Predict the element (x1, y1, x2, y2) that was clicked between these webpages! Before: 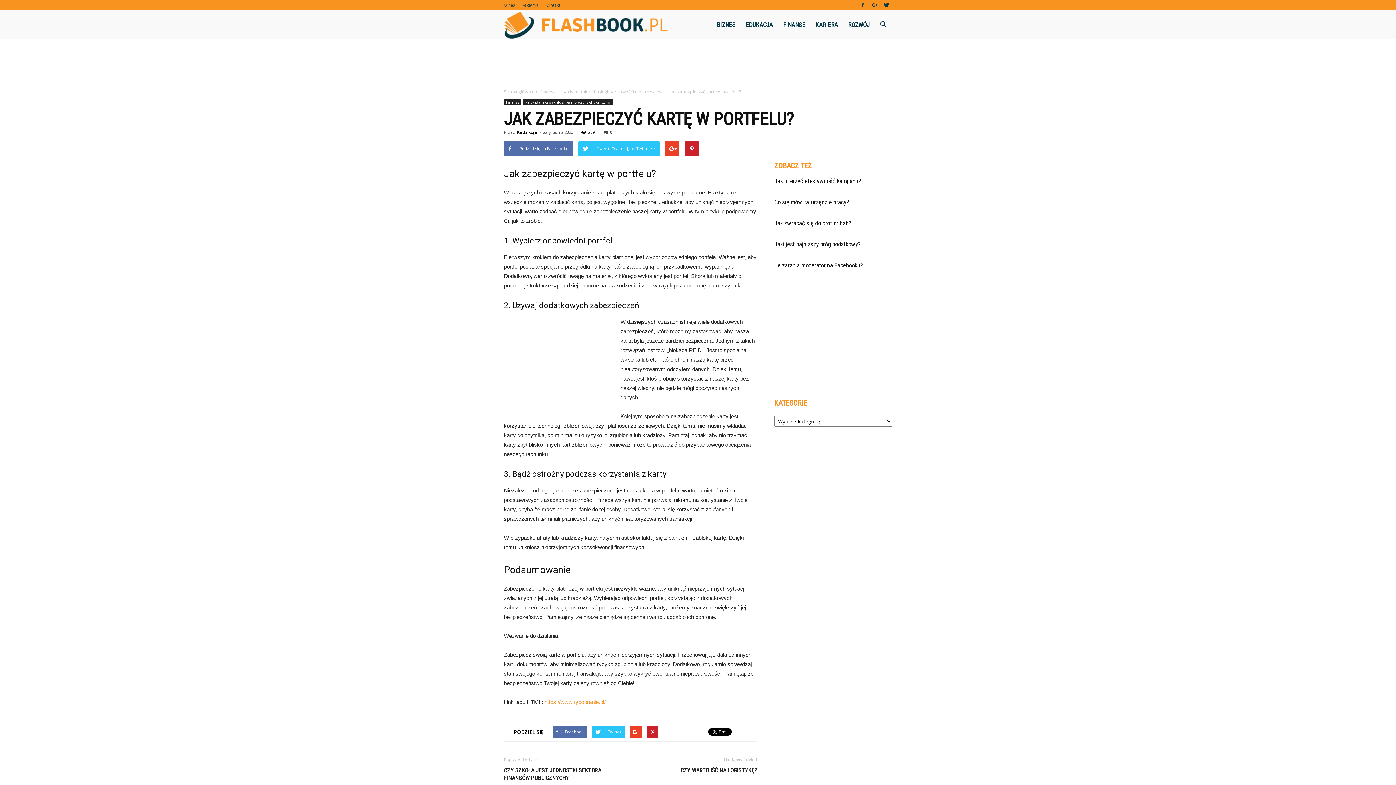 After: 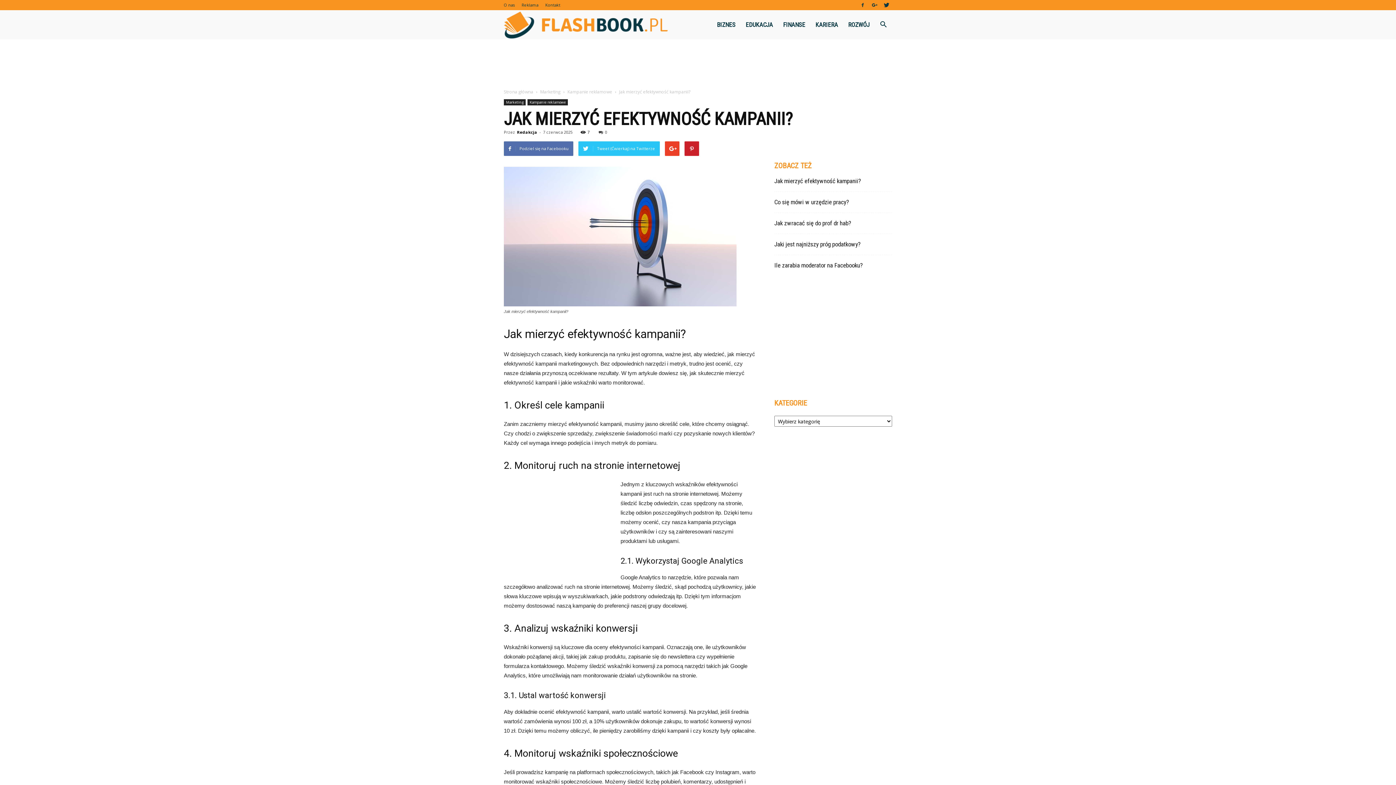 Action: bbox: (774, 177, 861, 184) label: Jak mierzyć efektywność kampanii?